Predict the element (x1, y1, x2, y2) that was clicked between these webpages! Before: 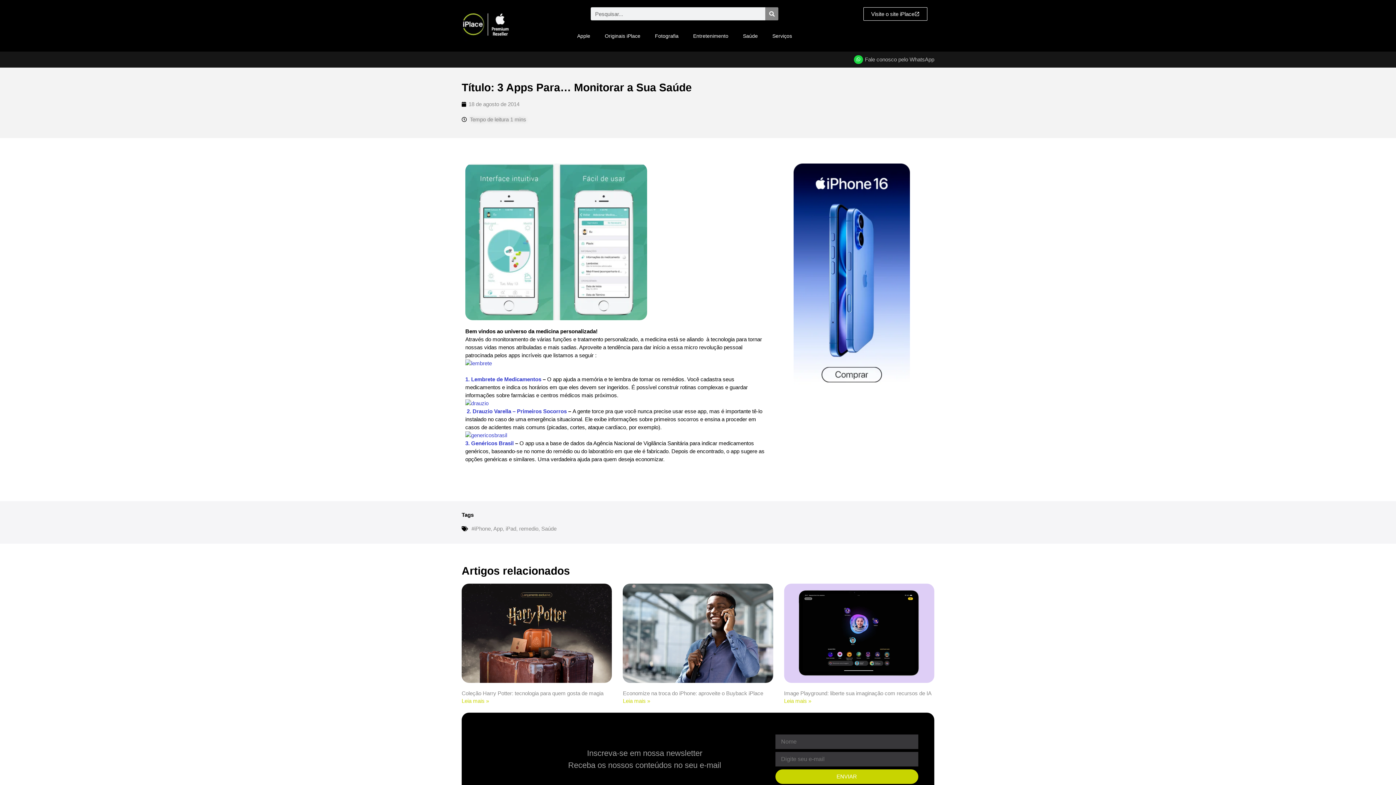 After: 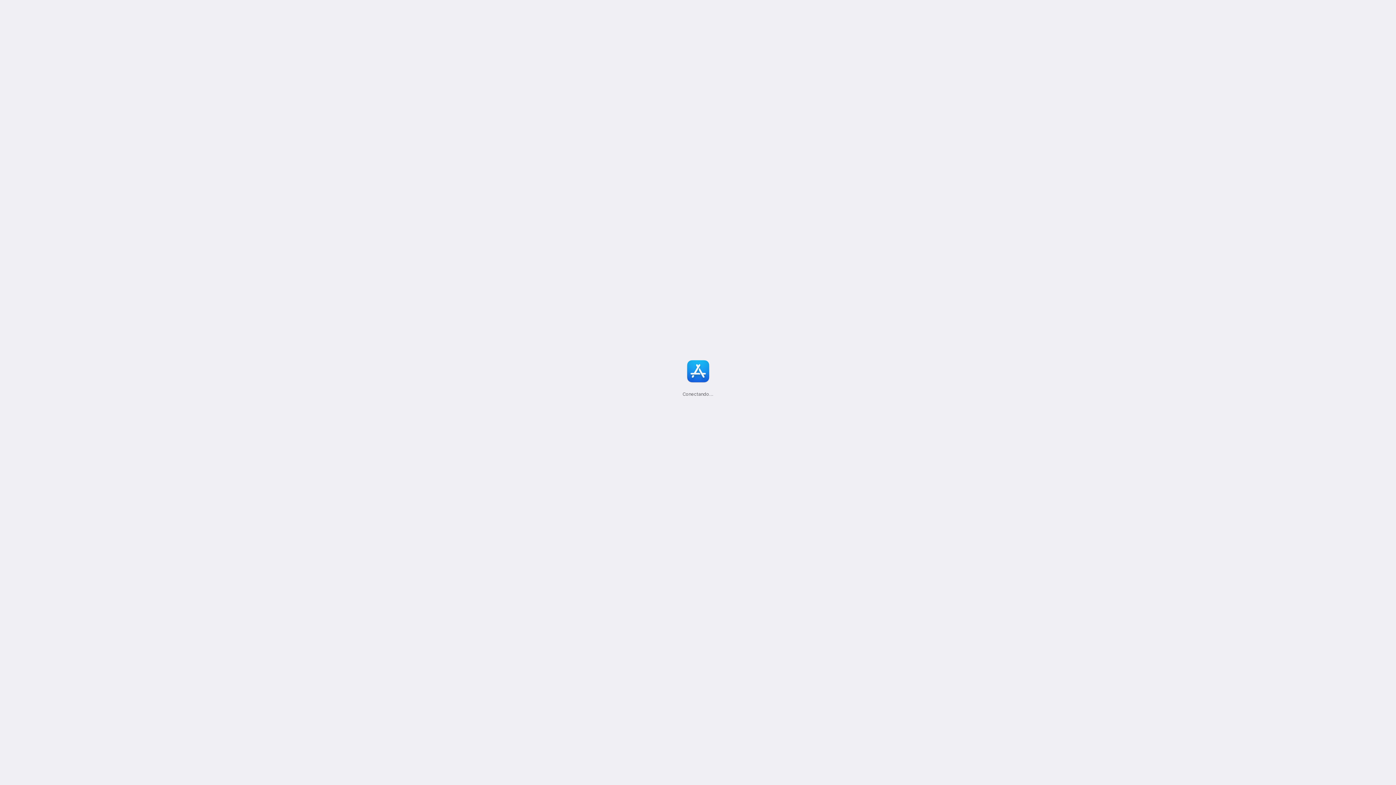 Action: label: 3. Genéricos Brasil  bbox: (465, 440, 515, 446)